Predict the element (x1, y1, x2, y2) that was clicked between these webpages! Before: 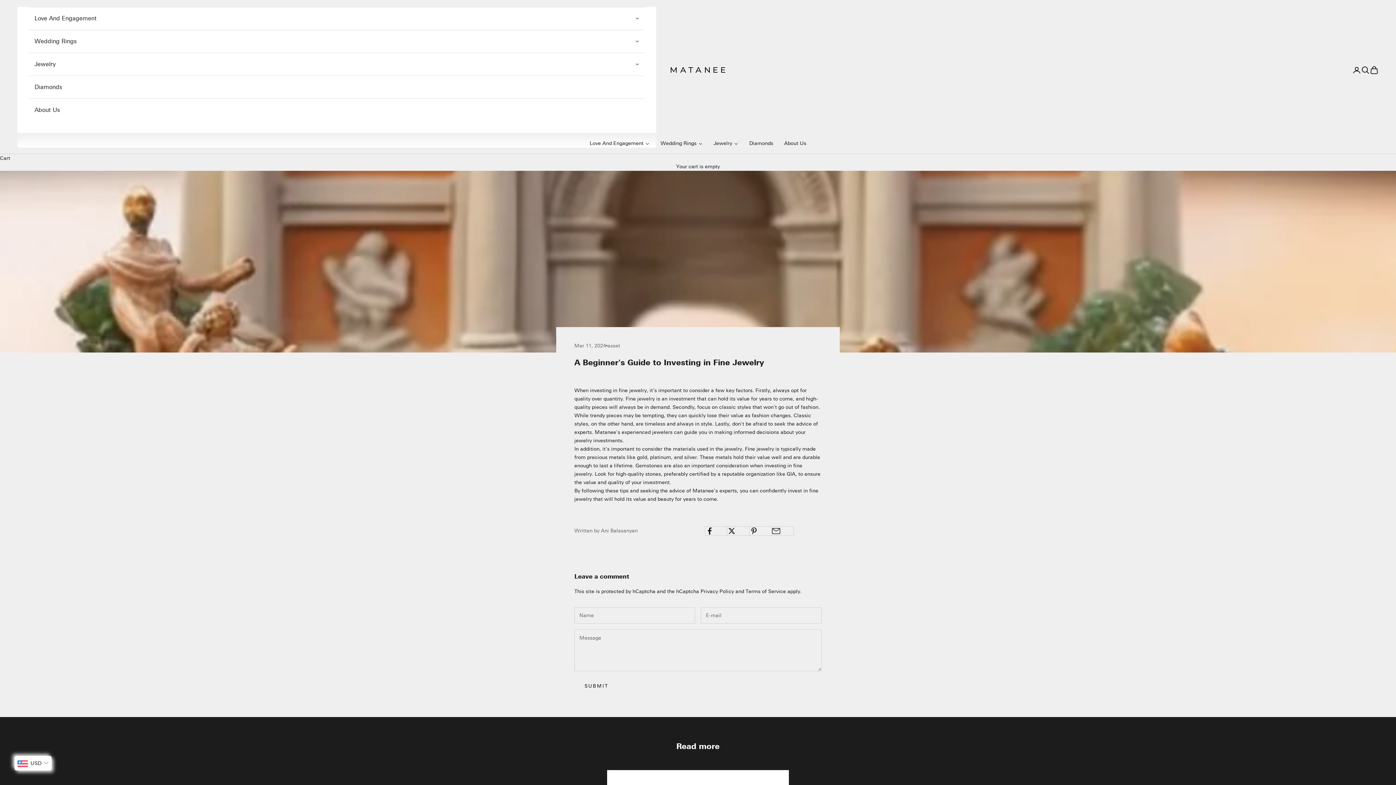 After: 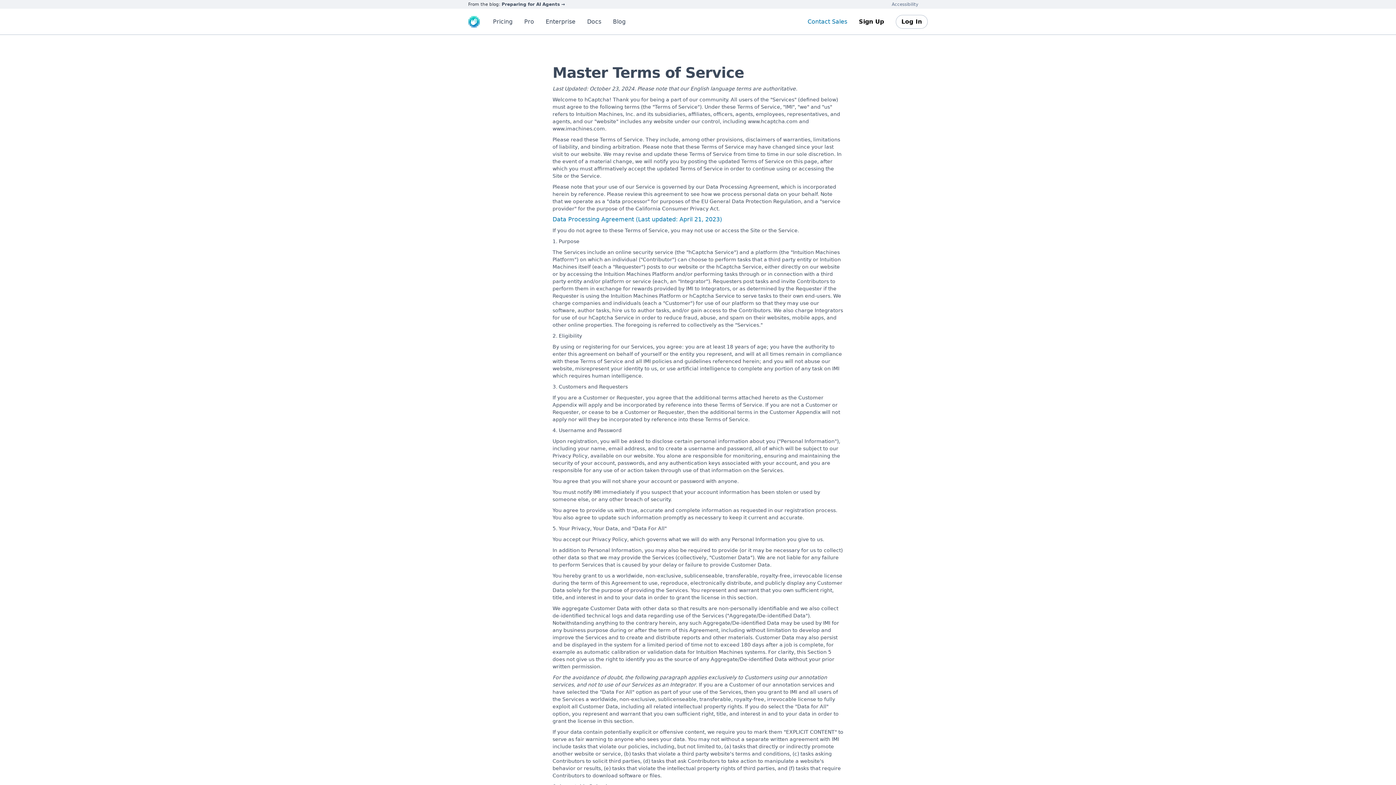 Action: bbox: (745, 588, 786, 594) label: Terms of Service